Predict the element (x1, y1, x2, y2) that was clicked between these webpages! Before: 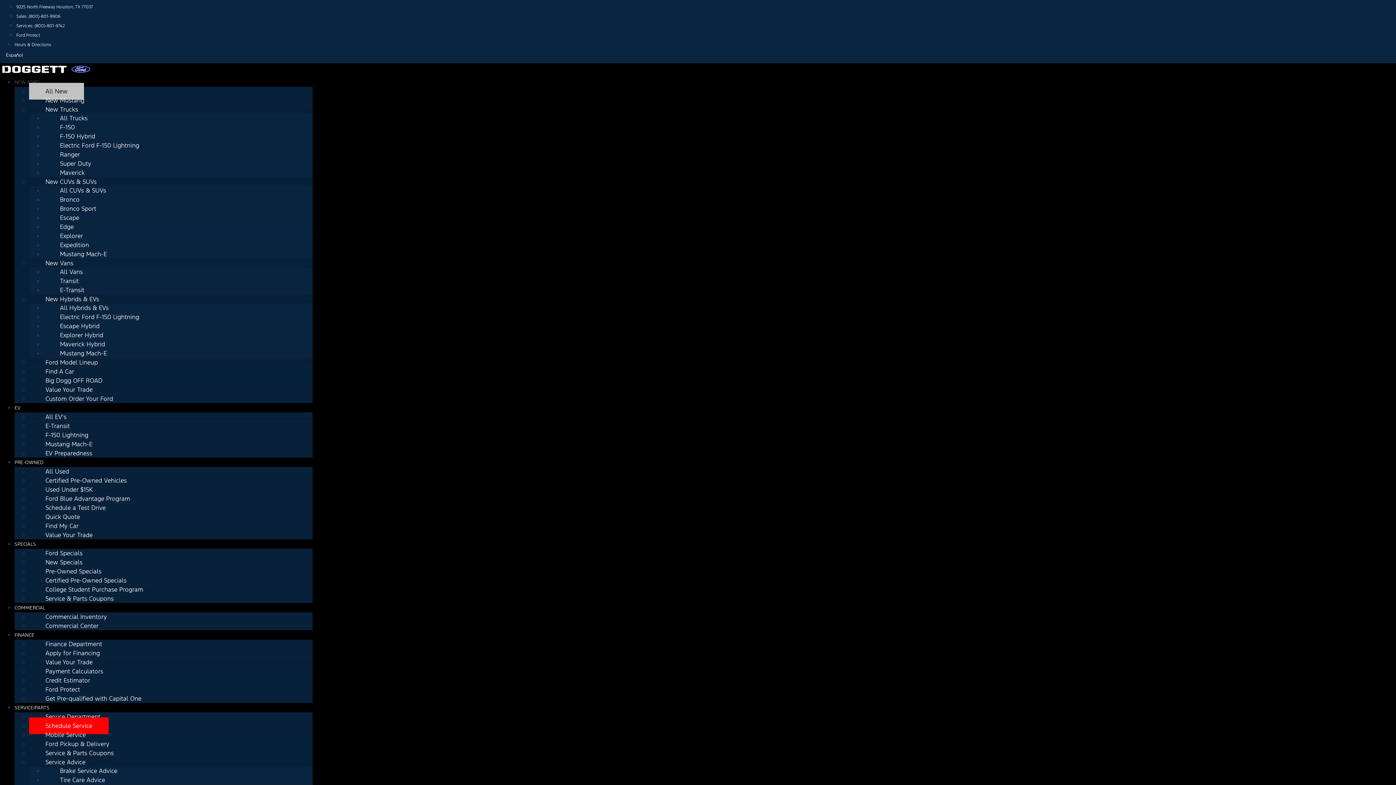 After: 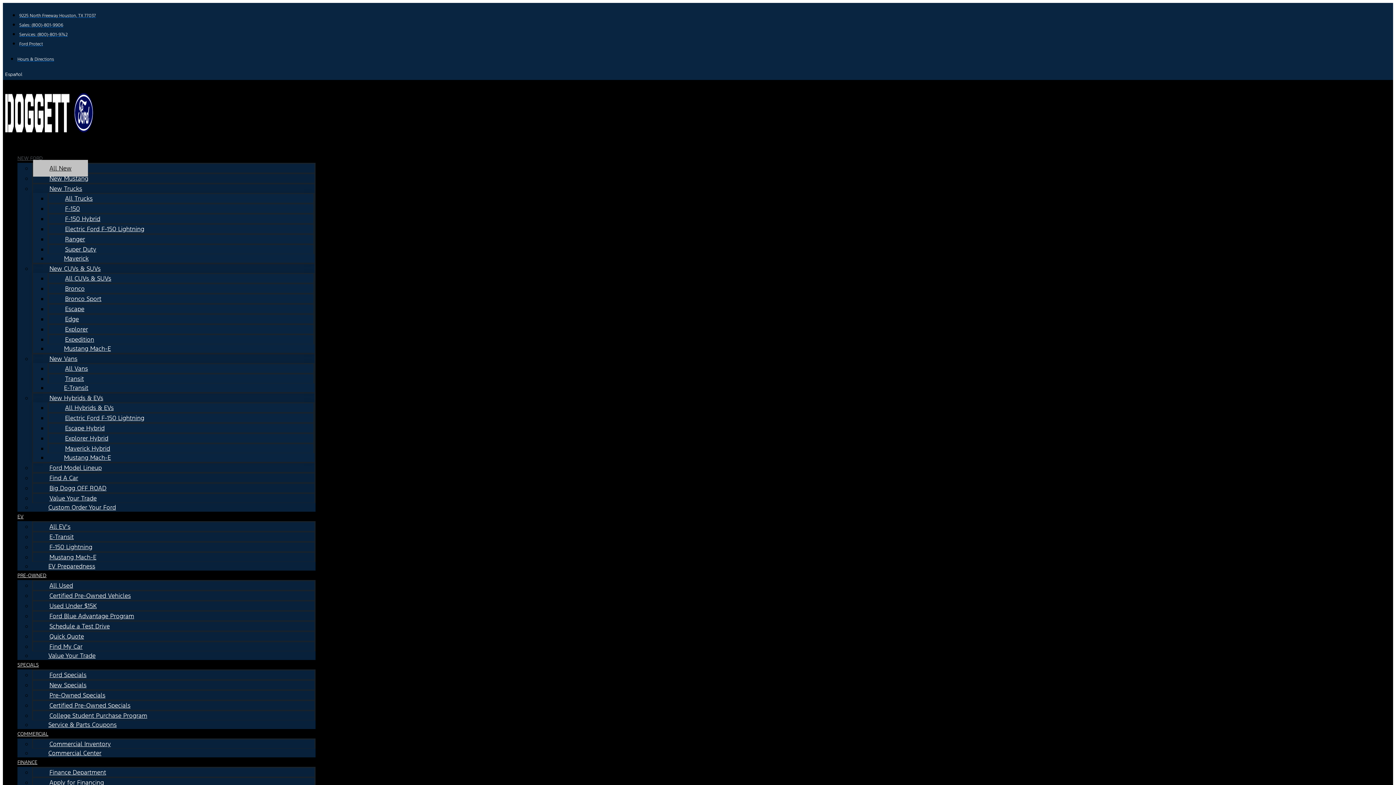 Action: bbox: (43, 326, 119, 343) label: Explorer Hybrid